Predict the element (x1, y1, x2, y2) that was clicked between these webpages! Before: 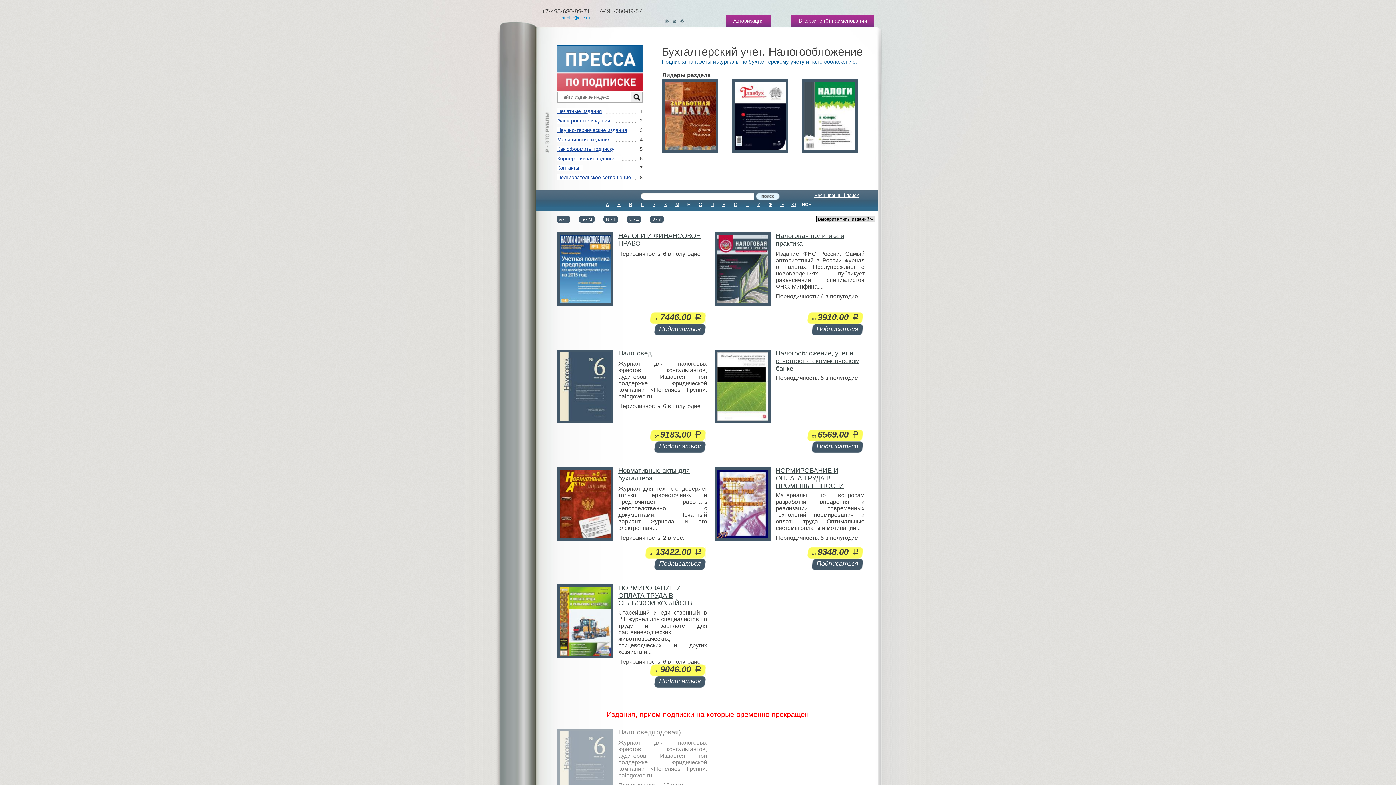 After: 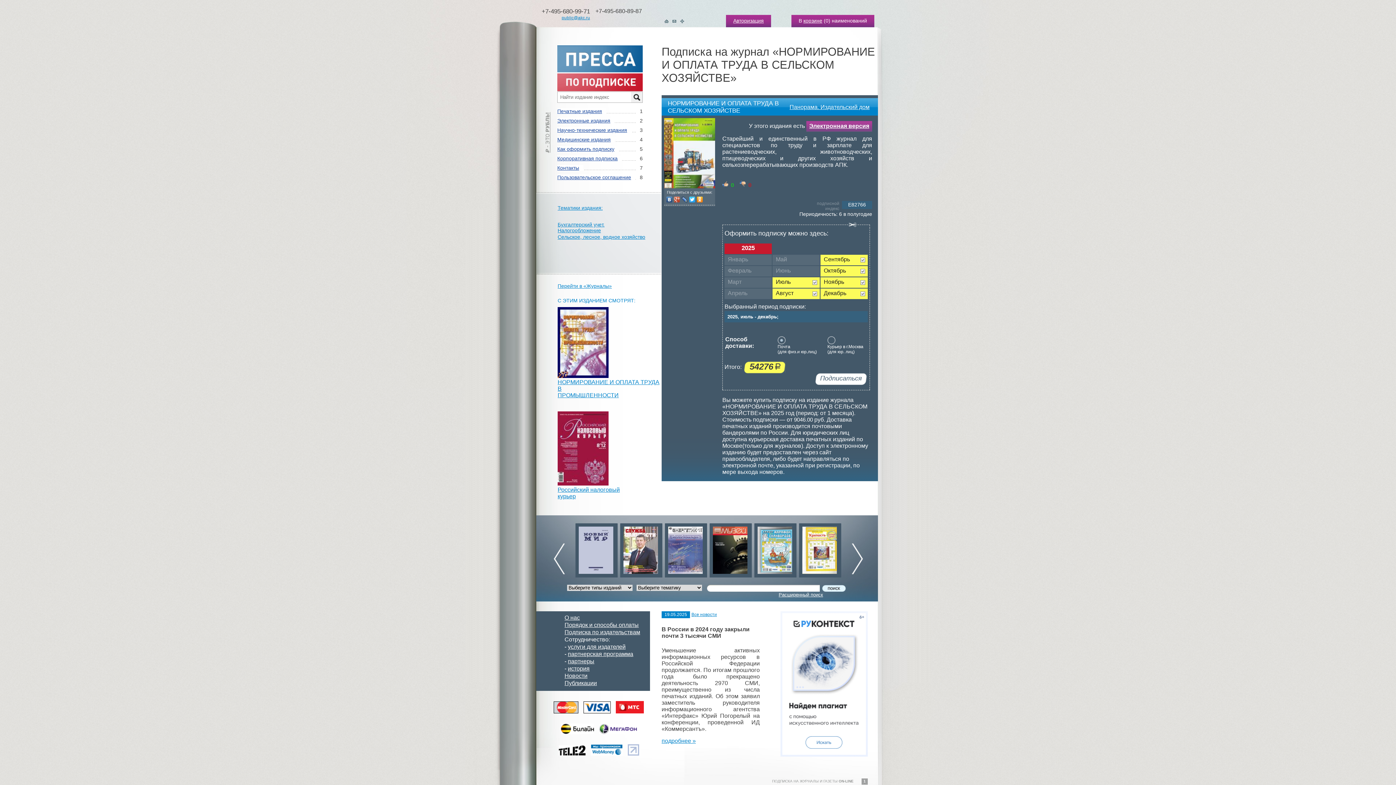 Action: label: Подписаться bbox: (654, 676, 705, 688)